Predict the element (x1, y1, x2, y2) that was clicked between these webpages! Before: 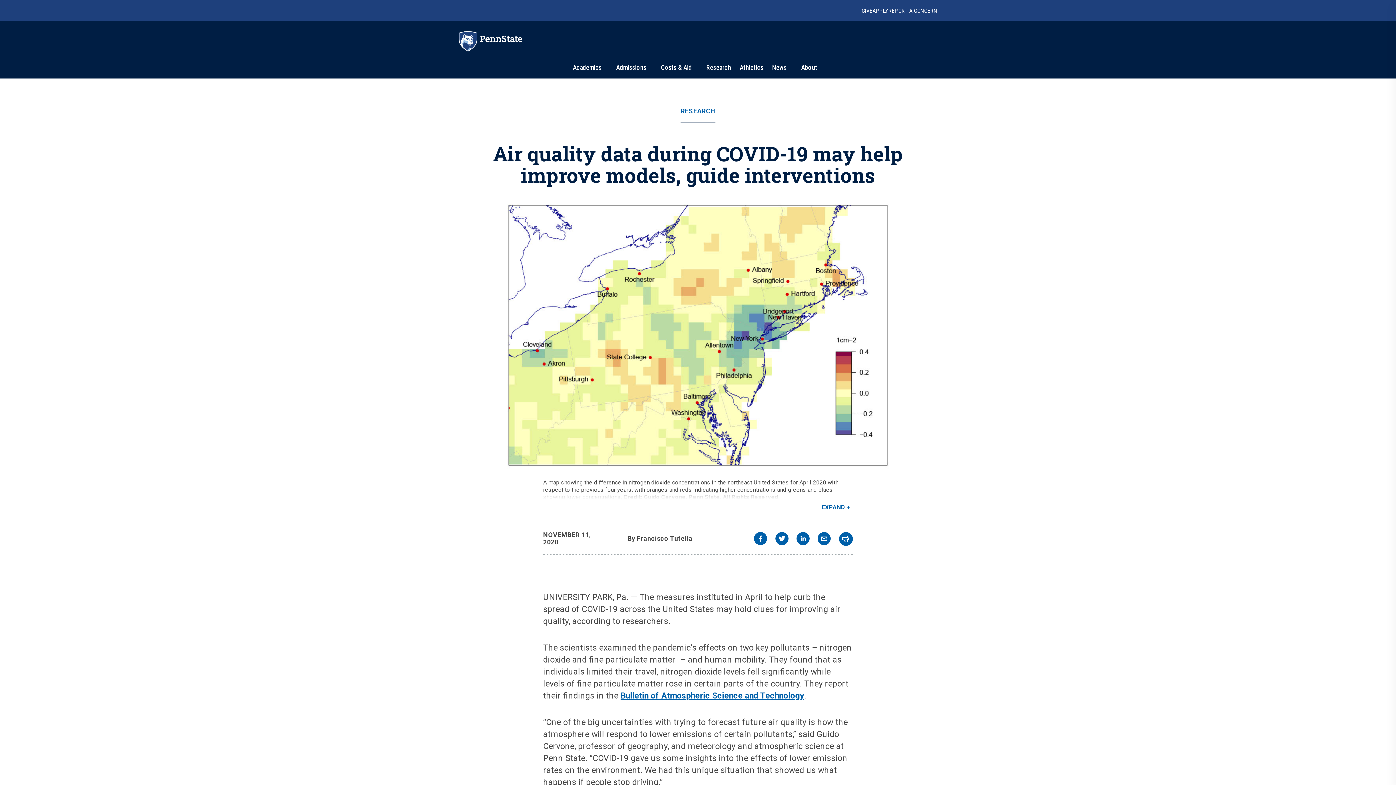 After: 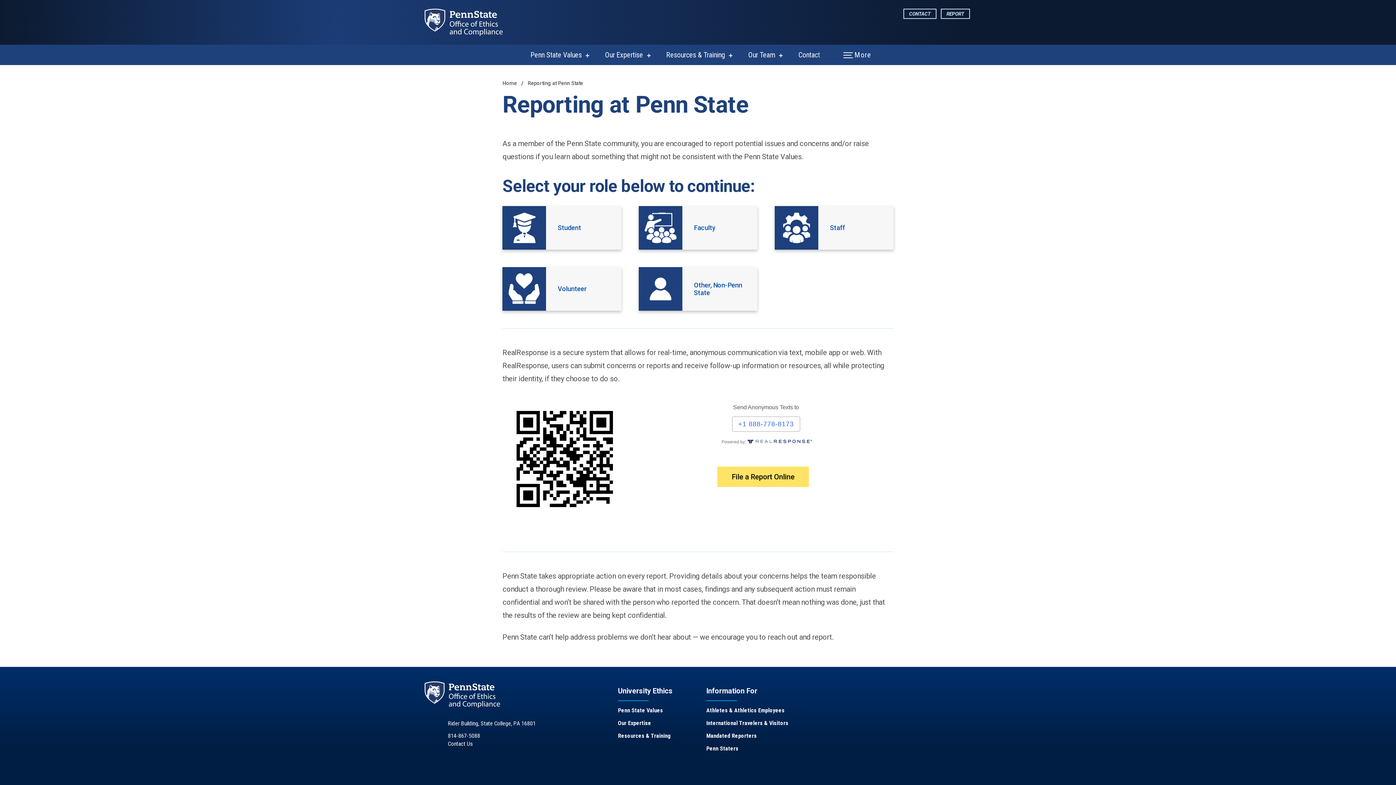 Action: label: REPORT A CONCERN bbox: (888, 7, 937, 14)